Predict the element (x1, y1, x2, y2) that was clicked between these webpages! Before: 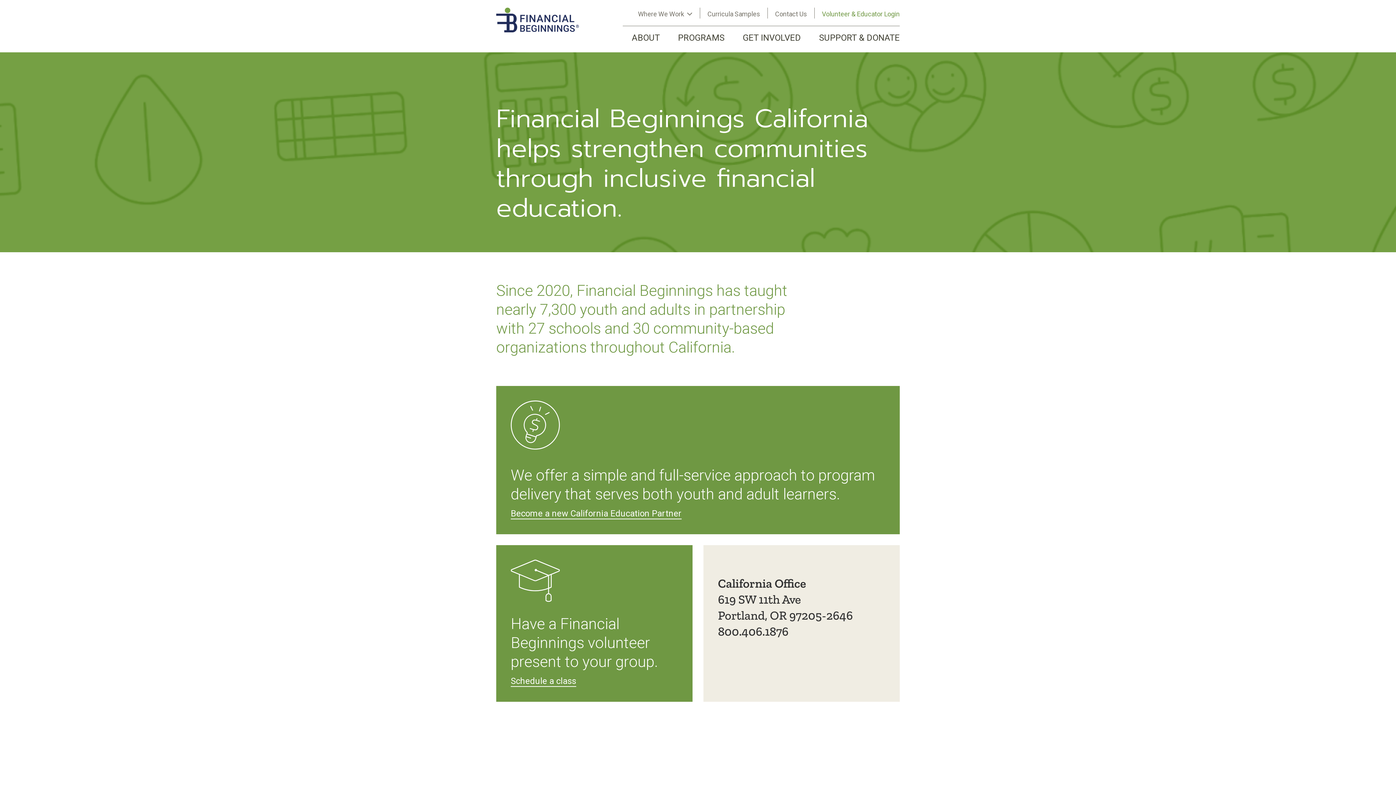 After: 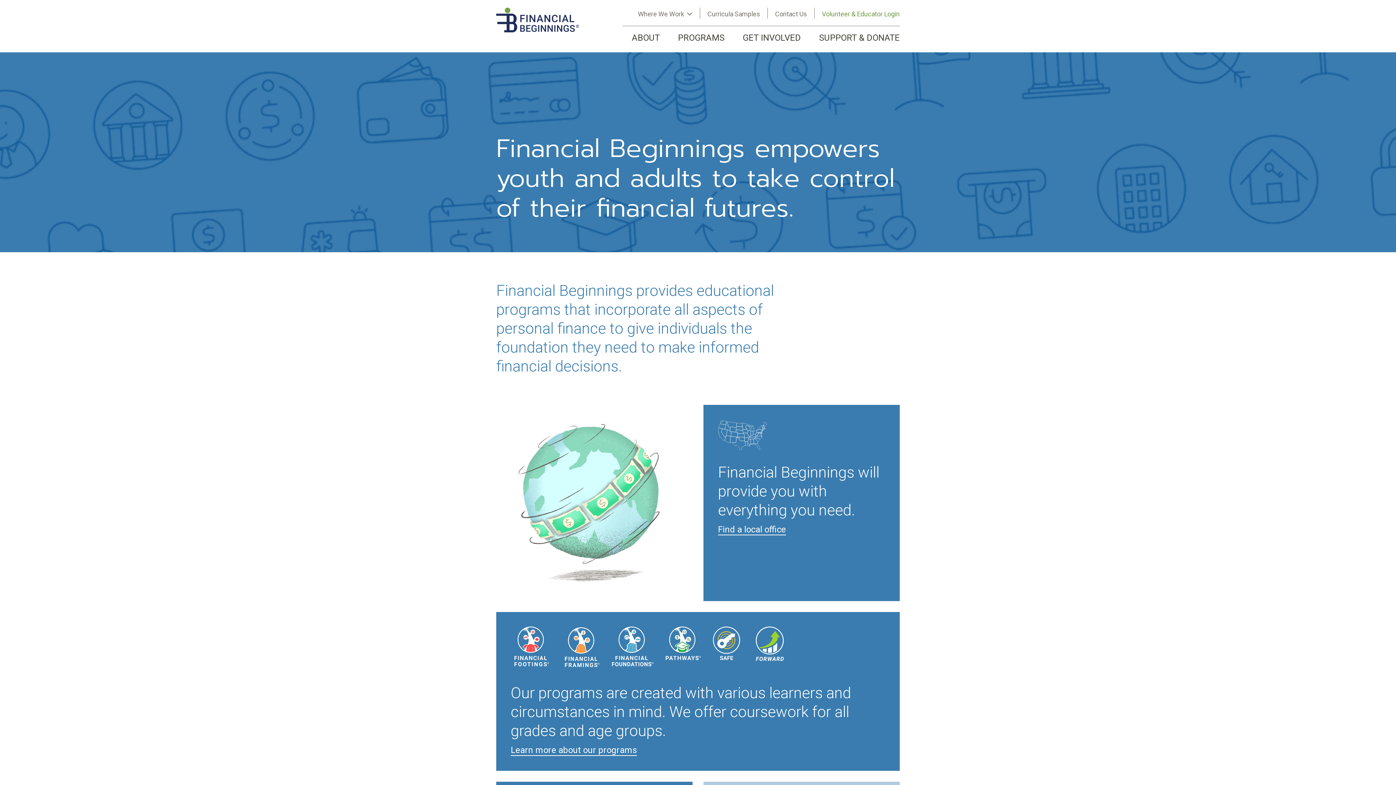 Action: bbox: (496, 15, 579, 23)